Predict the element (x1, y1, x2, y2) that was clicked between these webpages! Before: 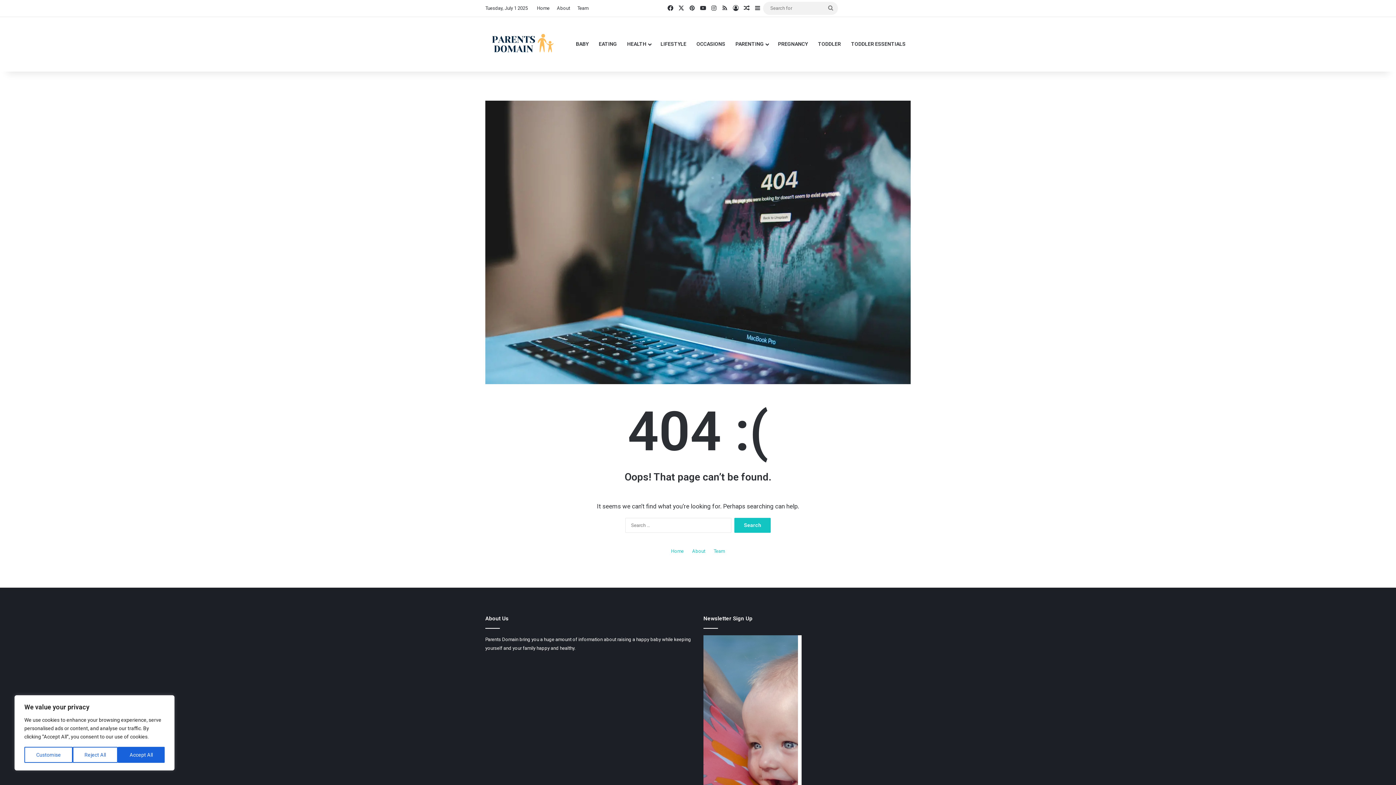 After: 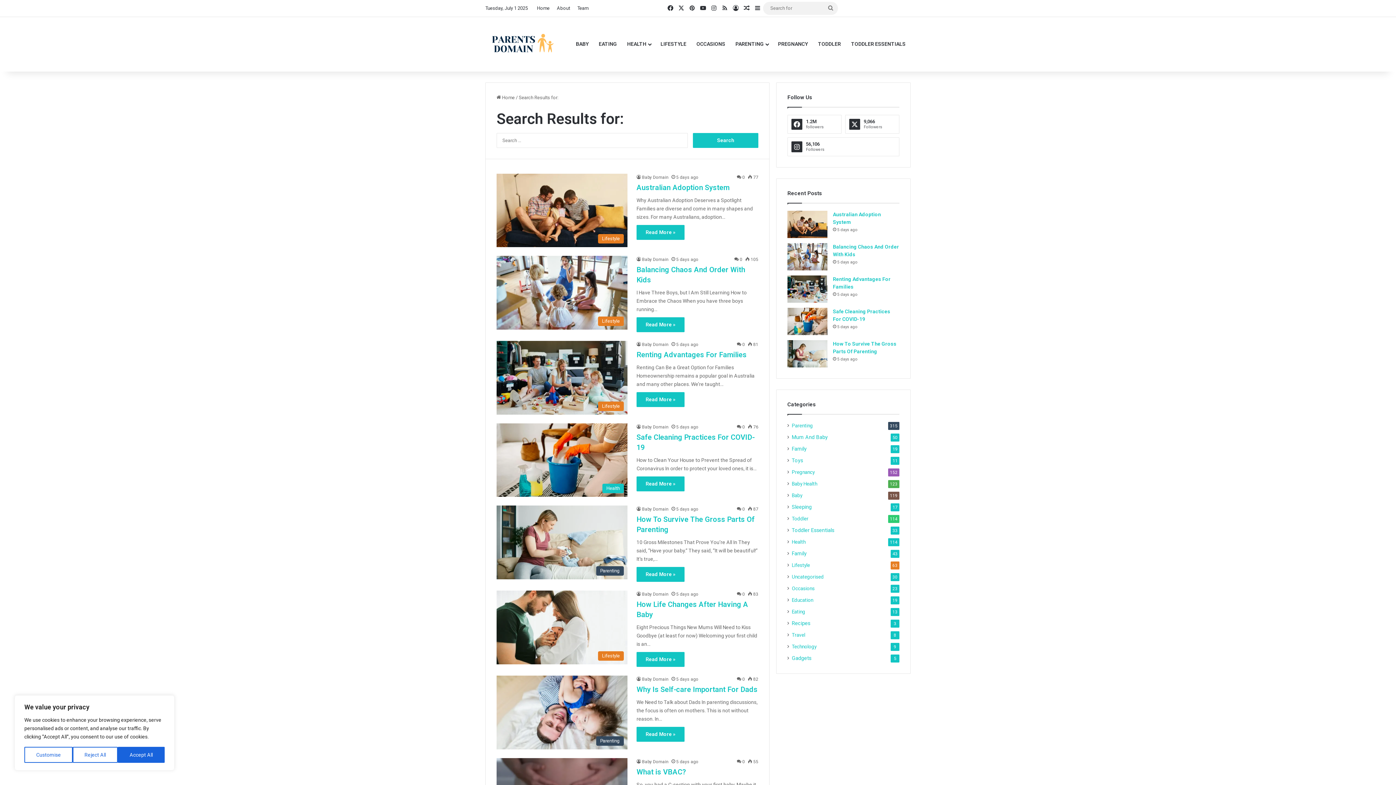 Action: label: Search for bbox: (823, 1, 838, 14)